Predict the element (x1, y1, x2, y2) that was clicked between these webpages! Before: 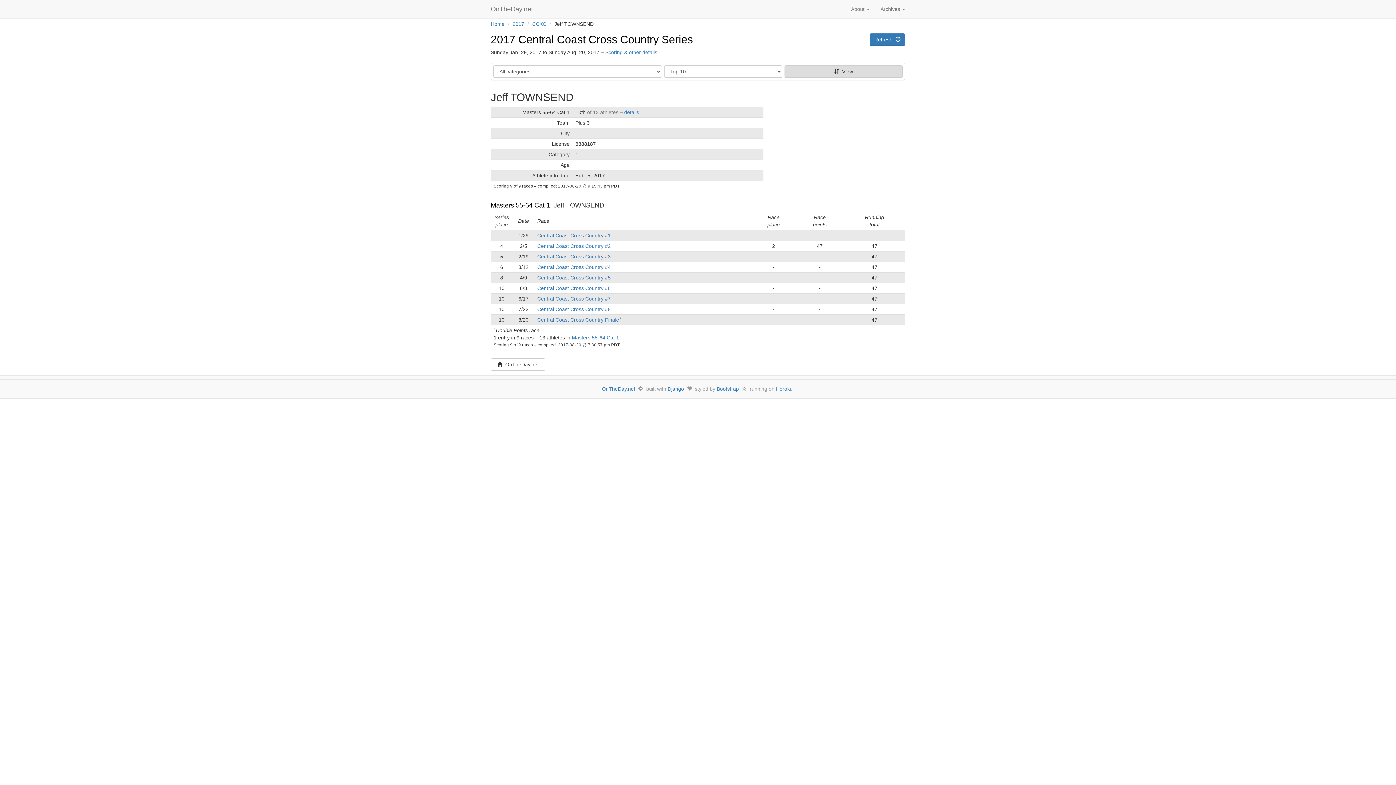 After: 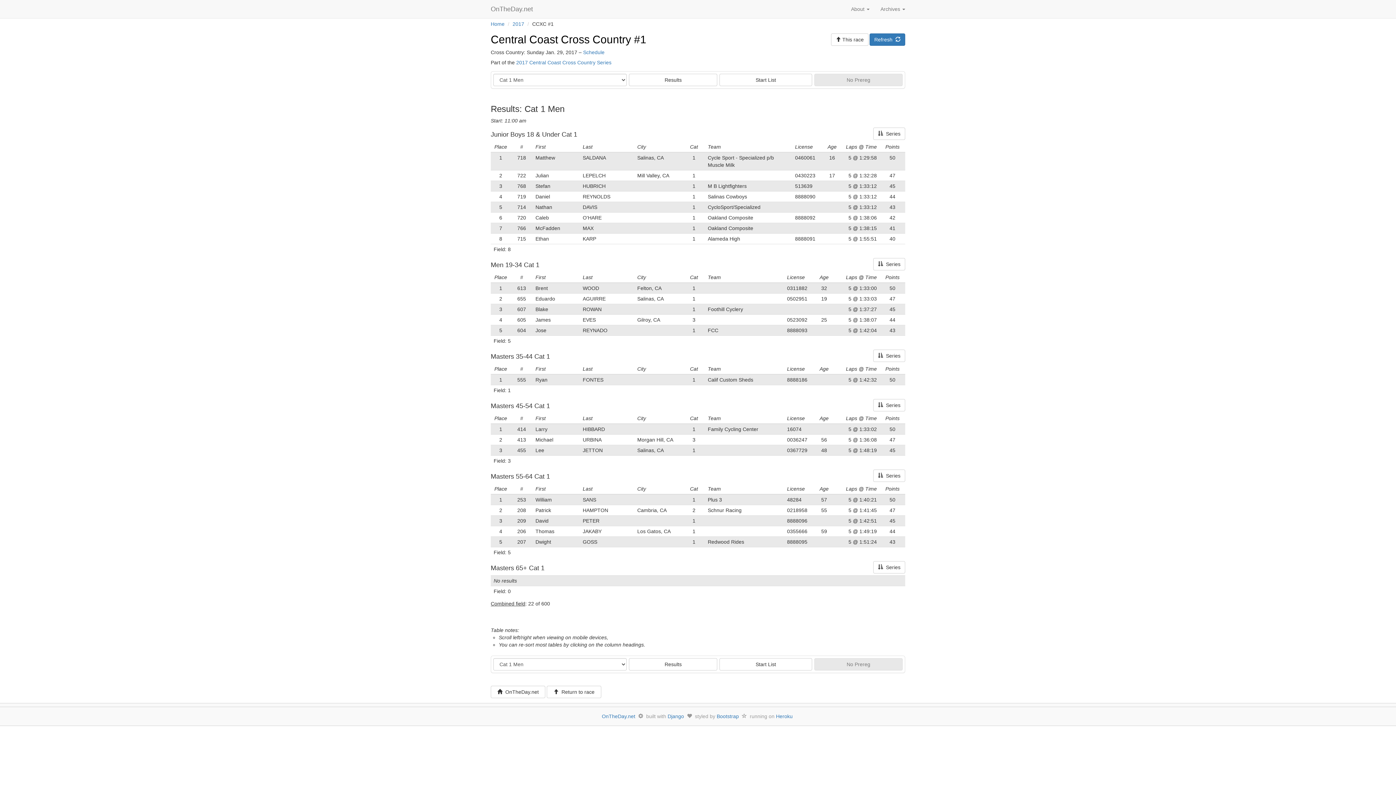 Action: bbox: (537, 232, 610, 238) label: Central Coast Cross Country #1